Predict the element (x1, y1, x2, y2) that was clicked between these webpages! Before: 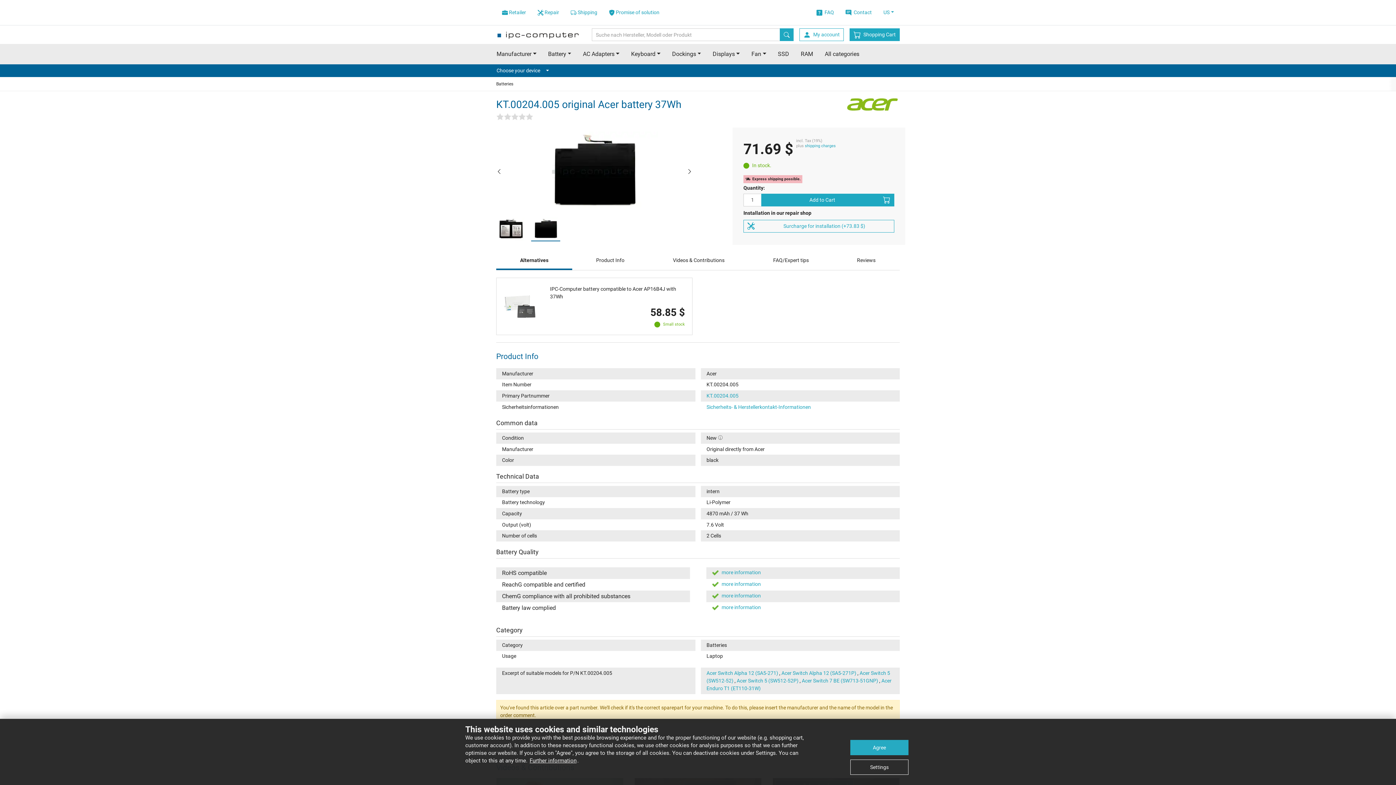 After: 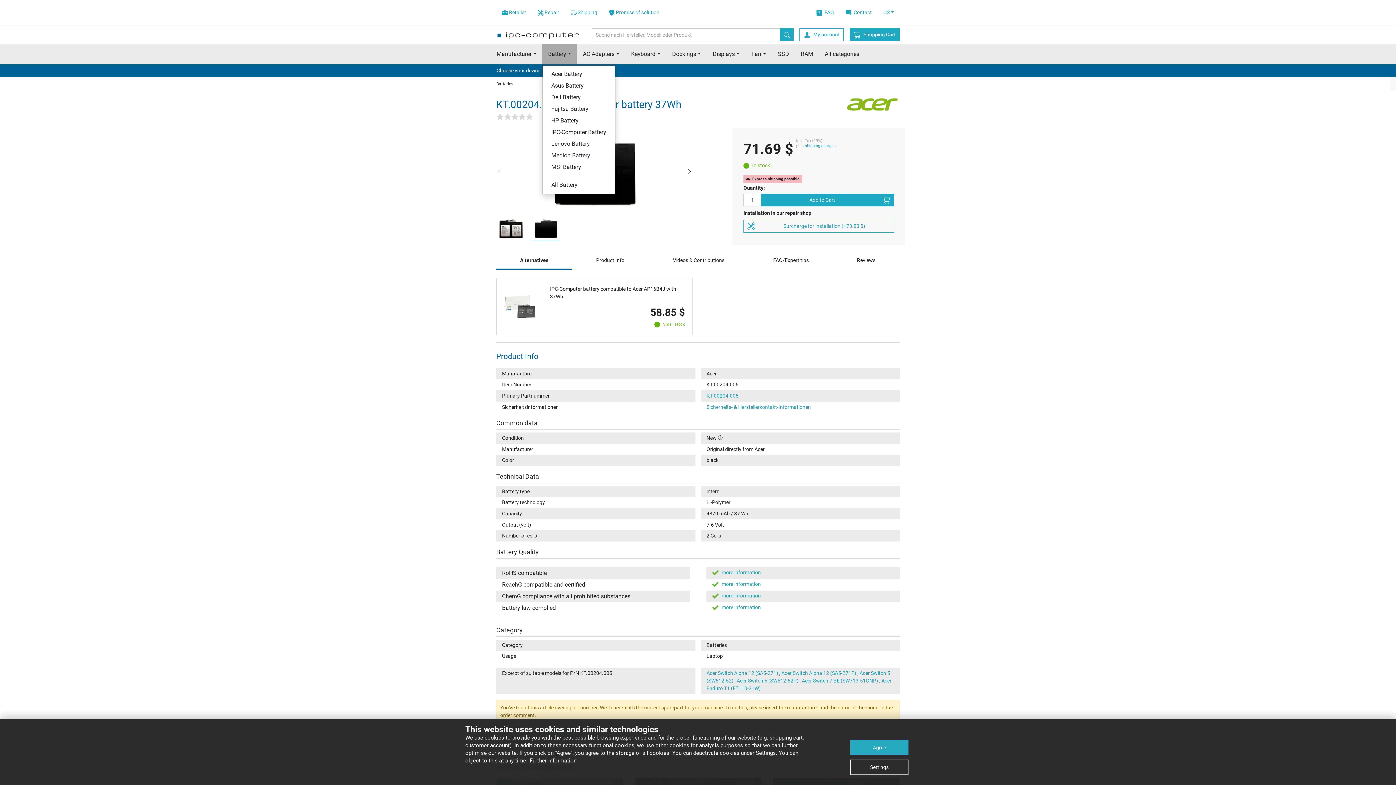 Action: bbox: (542, 44, 577, 64) label: Battery